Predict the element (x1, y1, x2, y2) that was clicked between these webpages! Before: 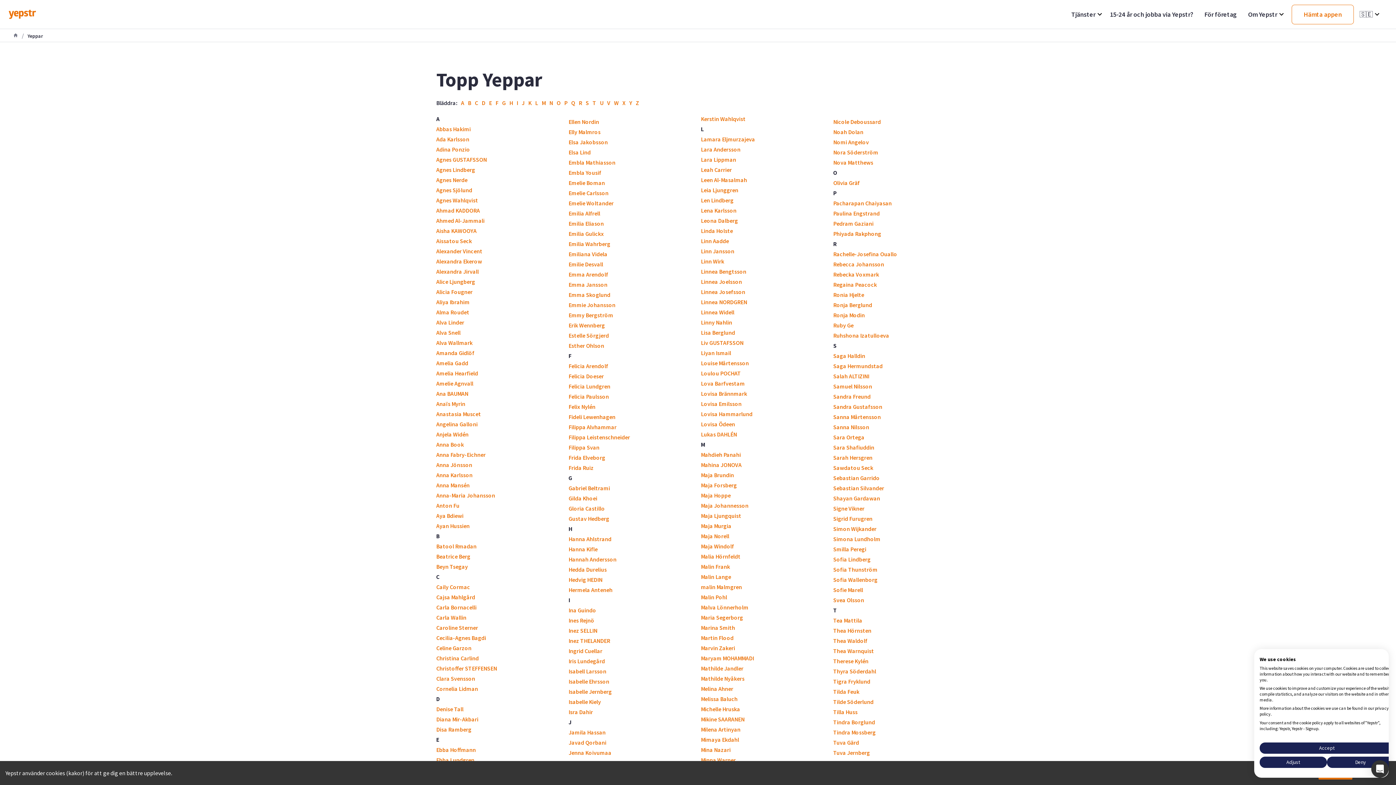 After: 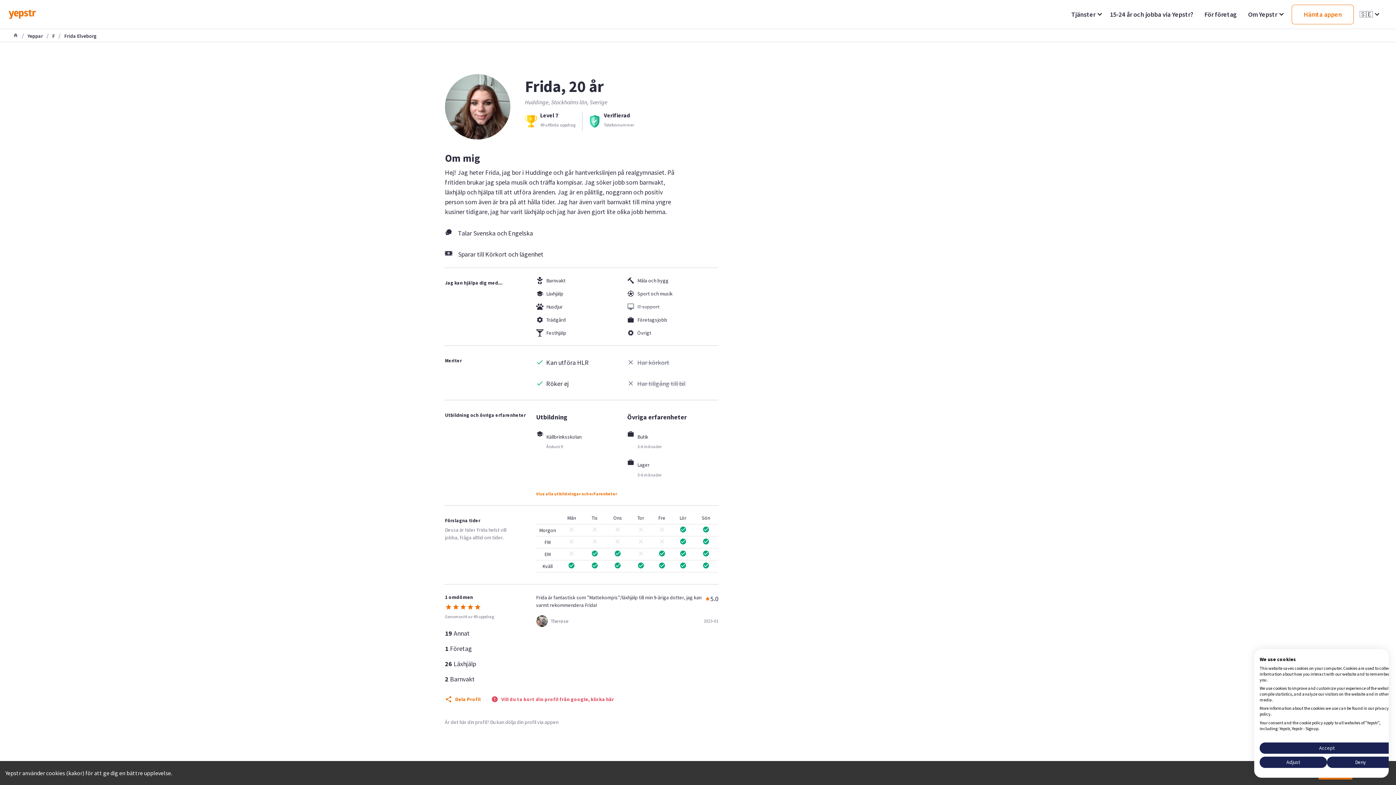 Action: label: Frida Elveborg bbox: (568, 454, 605, 461)